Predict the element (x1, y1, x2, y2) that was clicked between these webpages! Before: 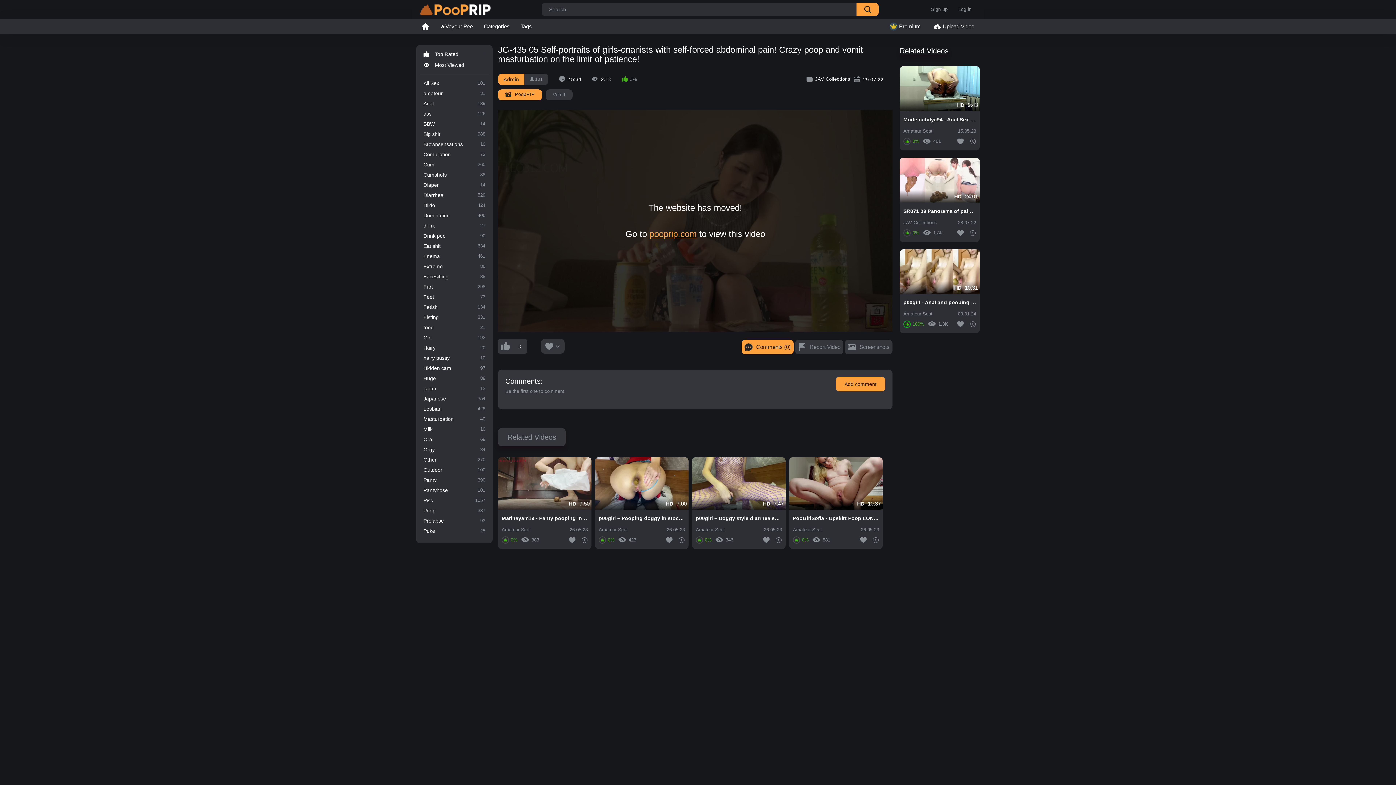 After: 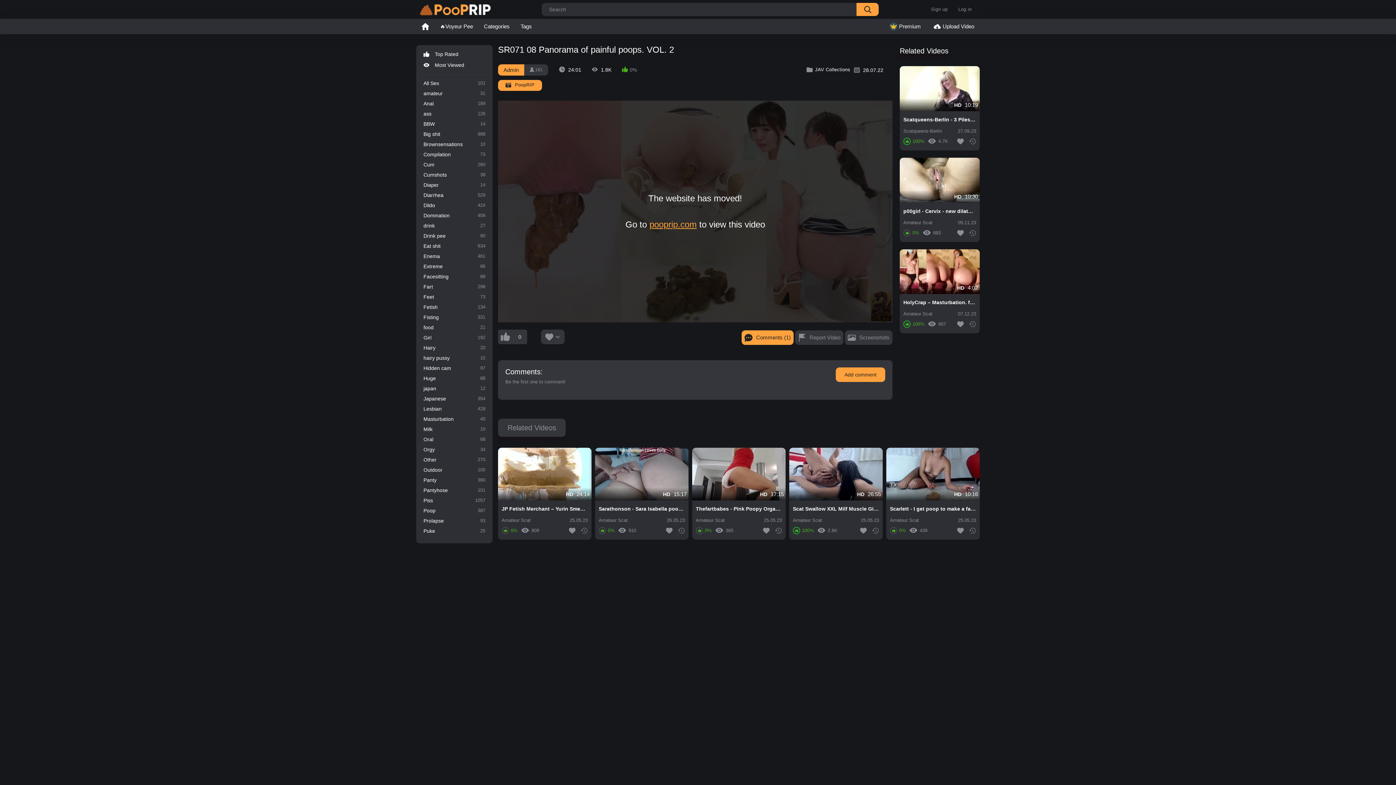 Action: label: SR071 08 Panorama of painful poops. VOL. 2 bbox: (903, 208, 976, 215)